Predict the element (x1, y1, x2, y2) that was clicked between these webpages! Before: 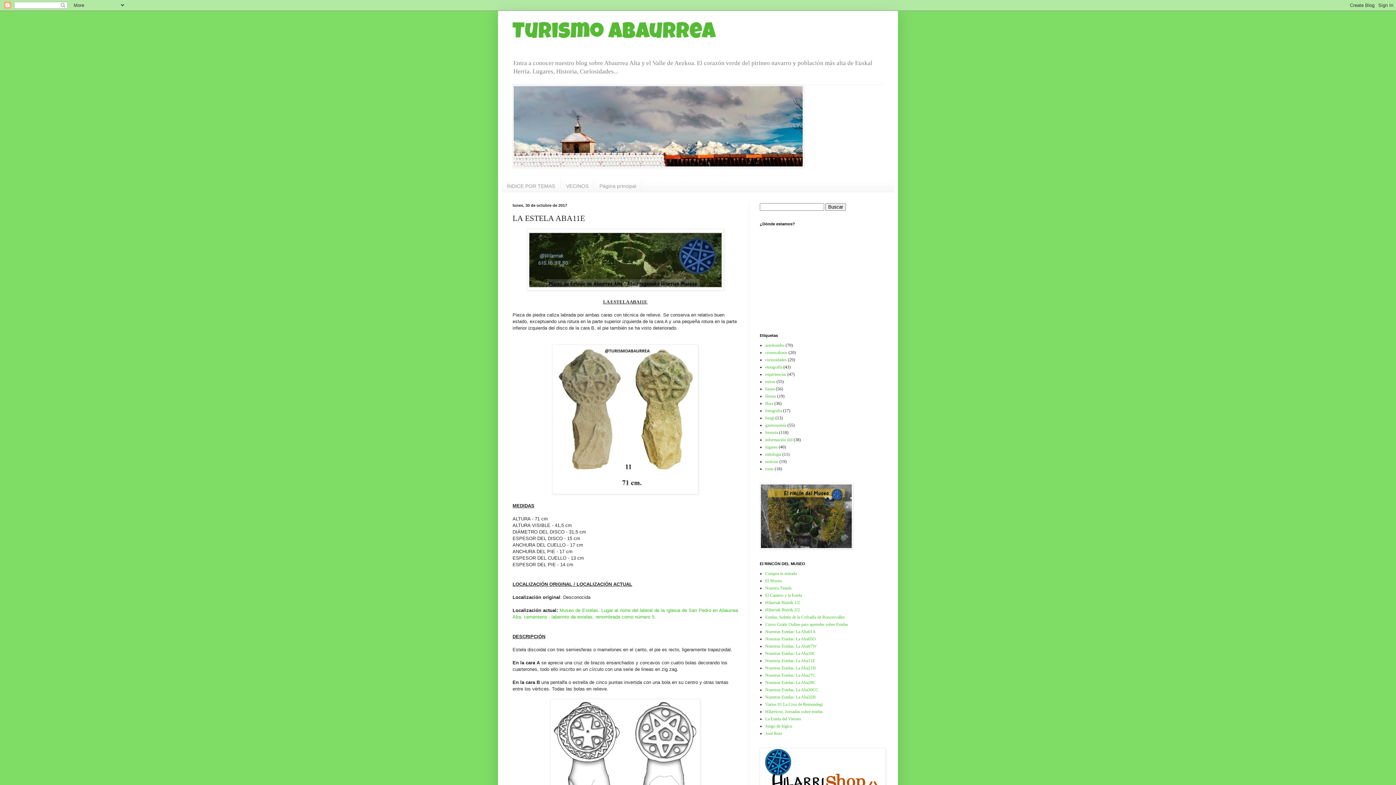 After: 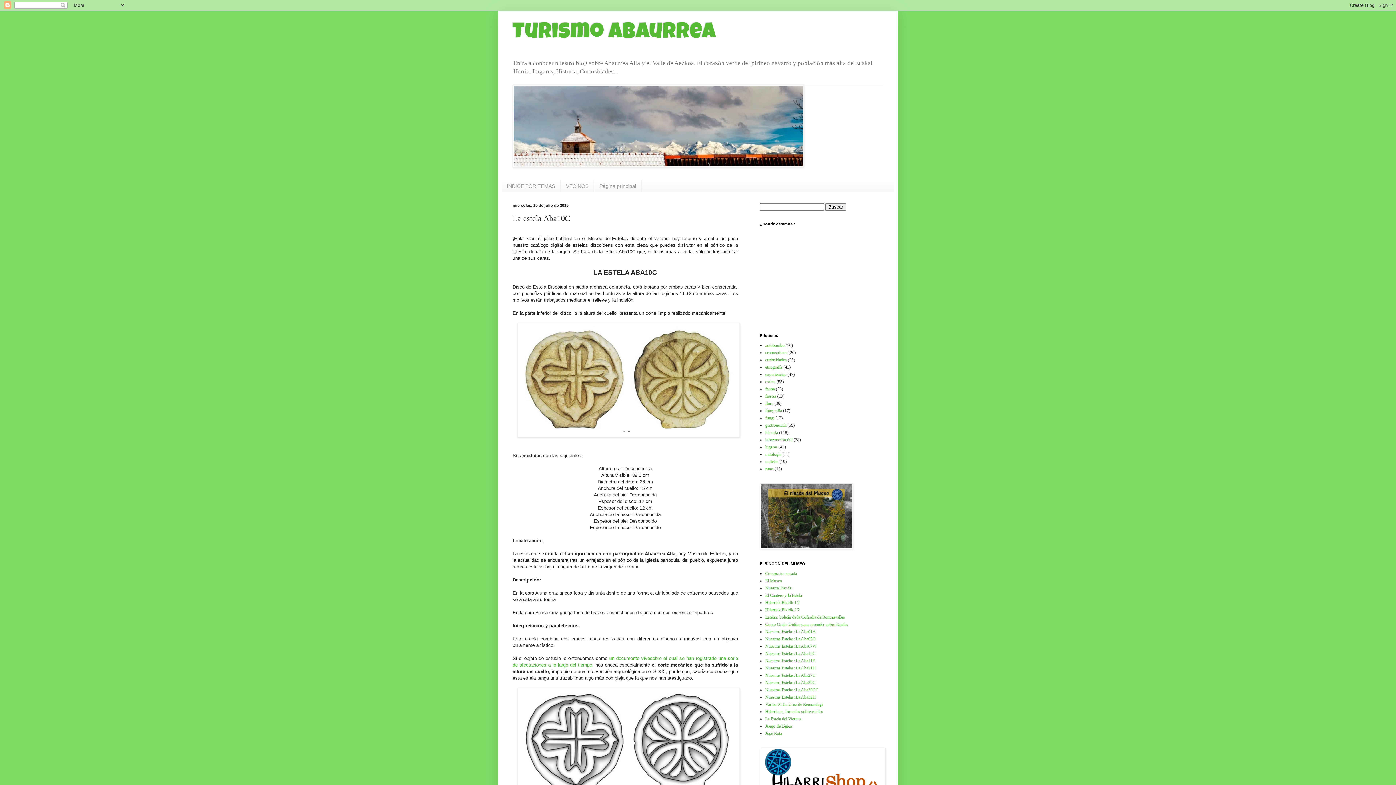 Action: bbox: (765, 651, 815, 656) label: Nuestras Estelas: La Aba10C